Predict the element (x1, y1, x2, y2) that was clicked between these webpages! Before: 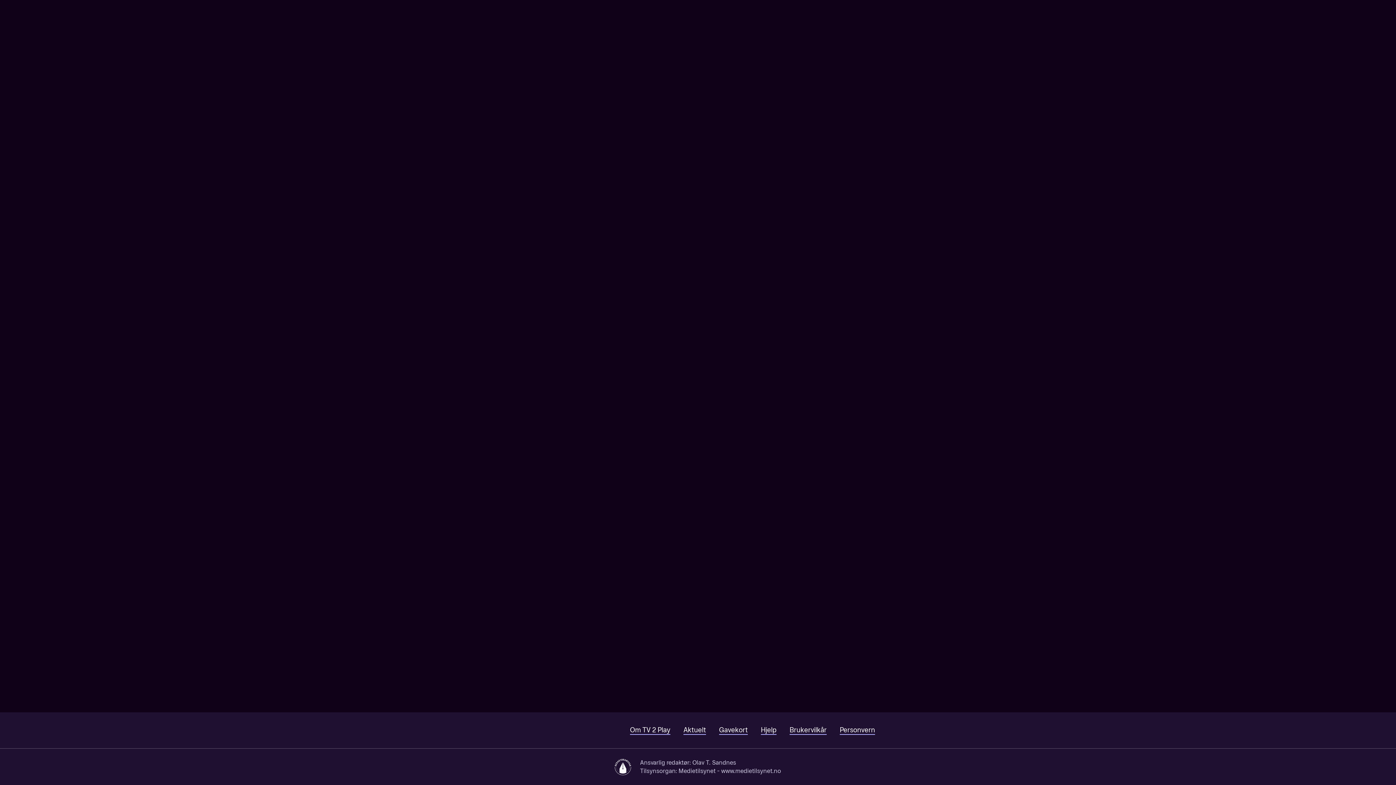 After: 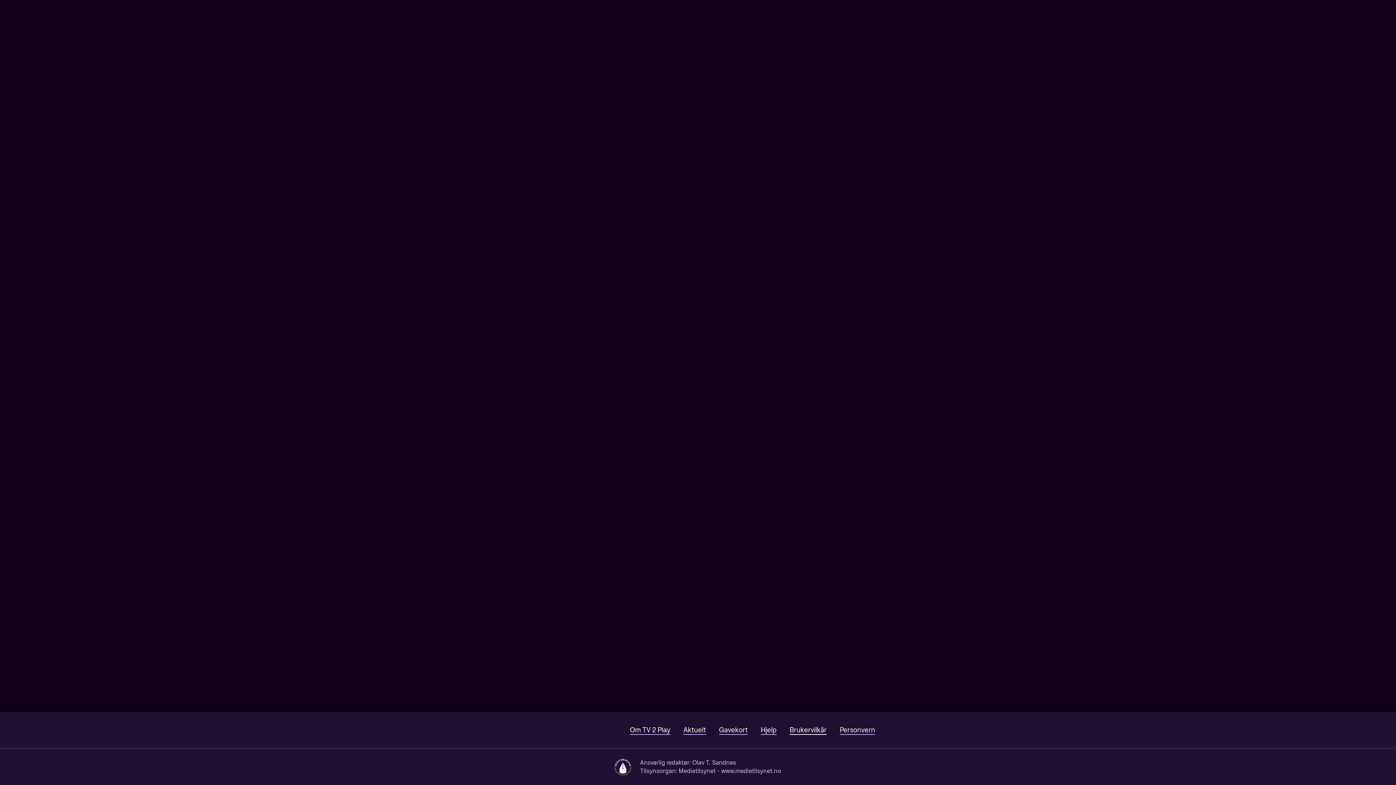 Action: bbox: (789, 726, 826, 735) label: Brukervilkår